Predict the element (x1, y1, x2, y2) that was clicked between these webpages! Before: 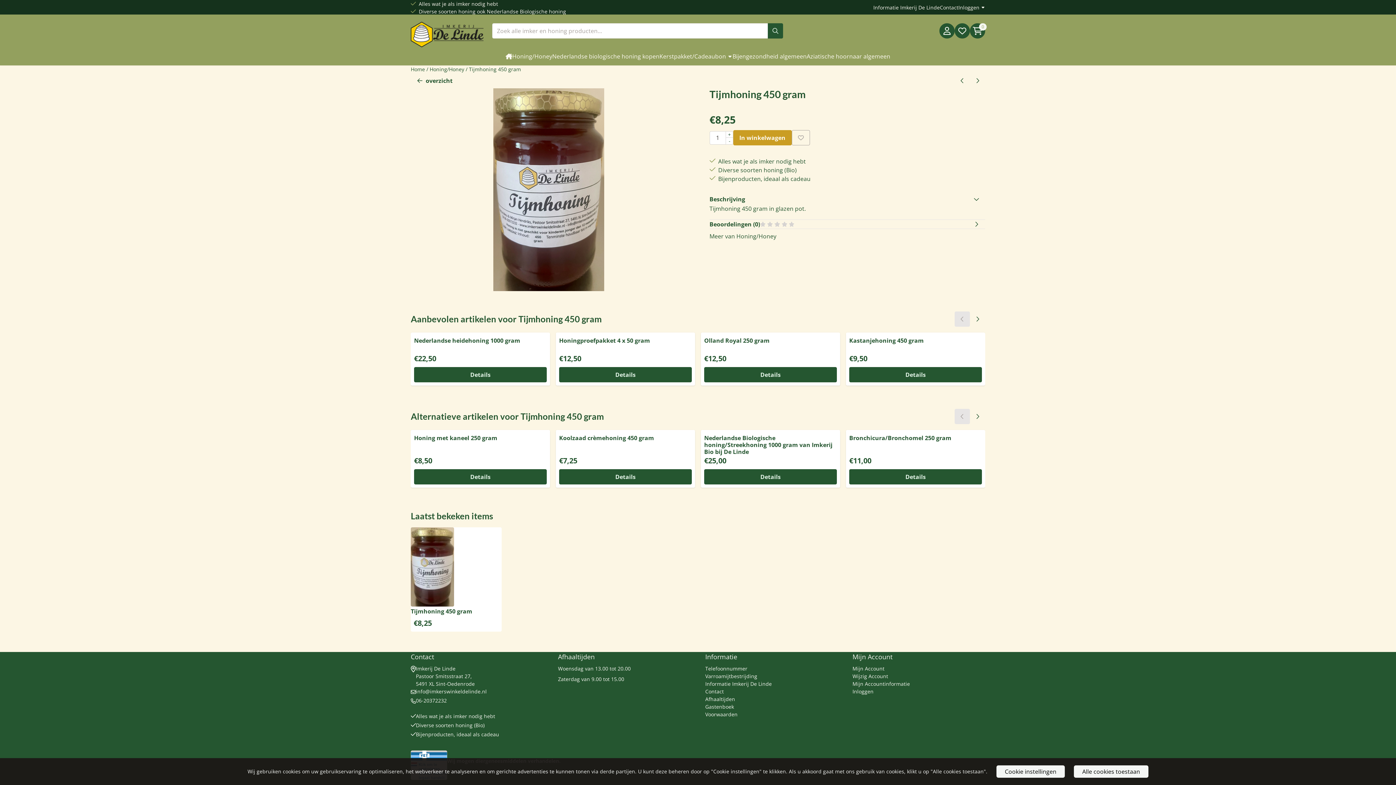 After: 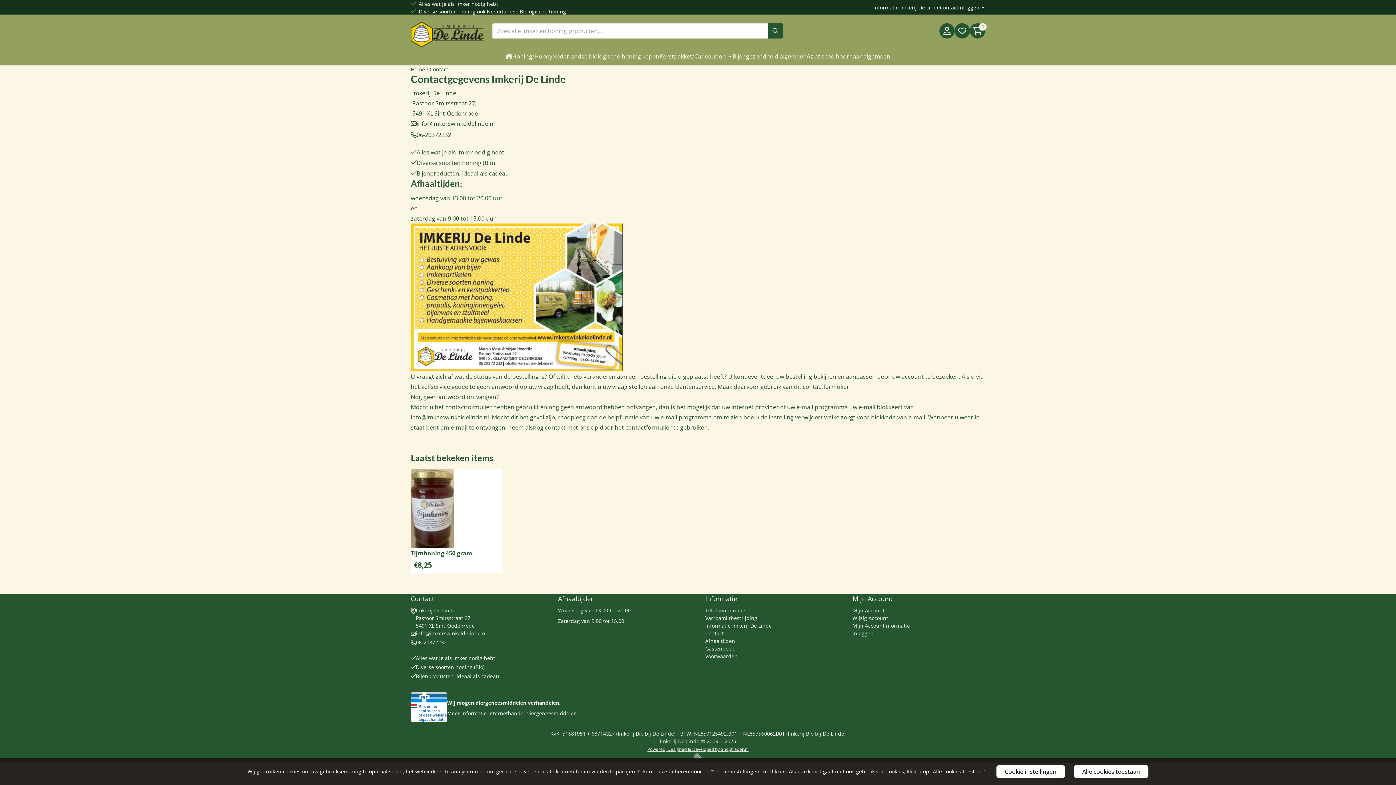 Action: label: Contact bbox: (940, 0, 958, 14)